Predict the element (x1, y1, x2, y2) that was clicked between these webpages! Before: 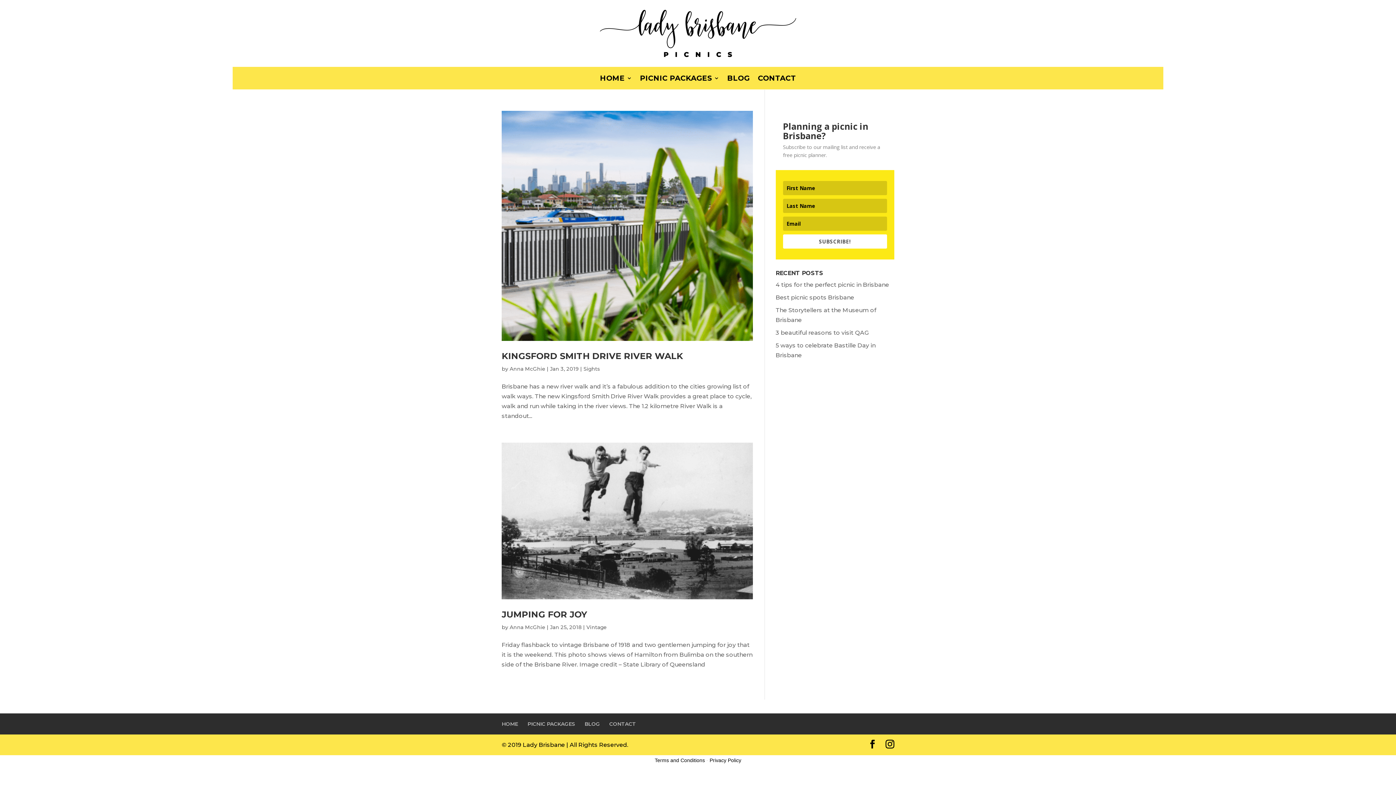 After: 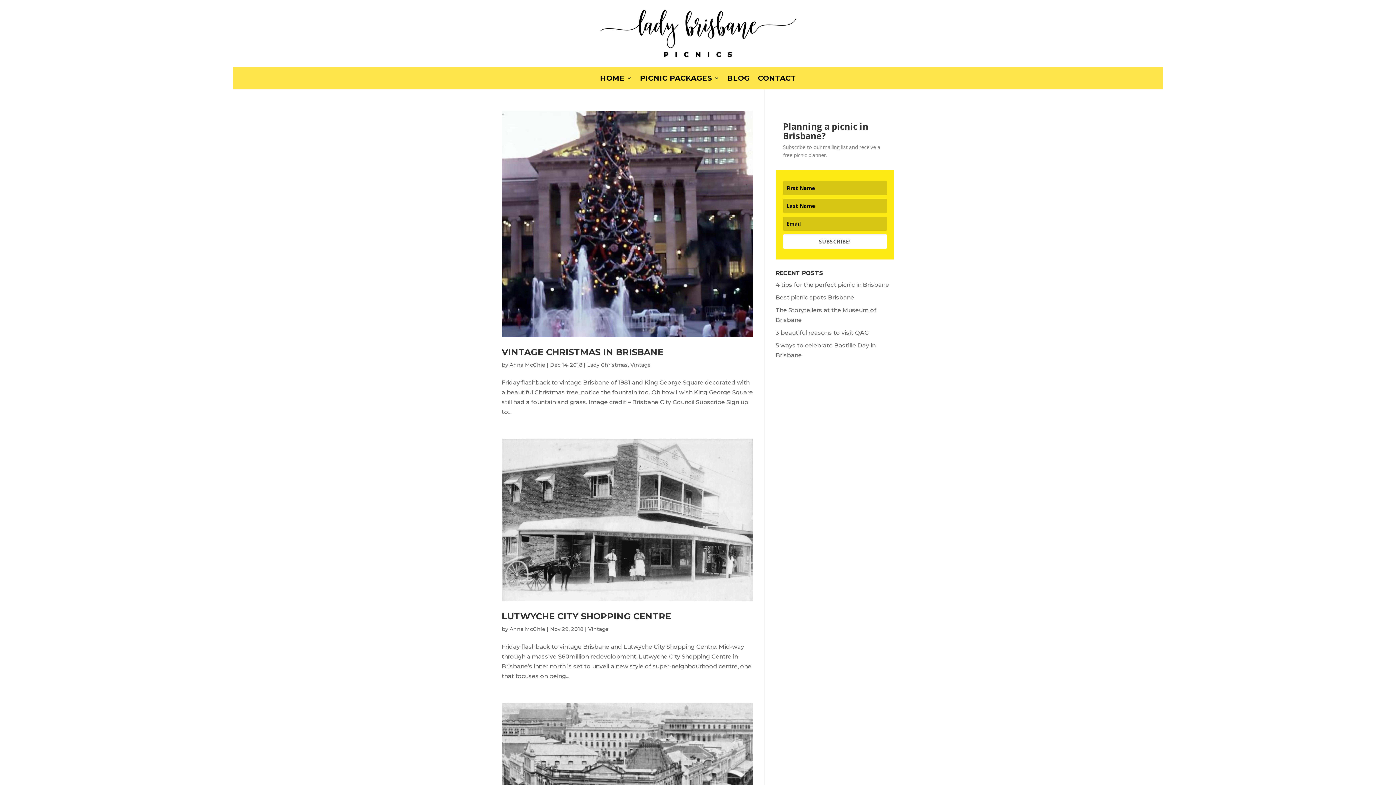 Action: bbox: (586, 624, 606, 630) label: Vintage